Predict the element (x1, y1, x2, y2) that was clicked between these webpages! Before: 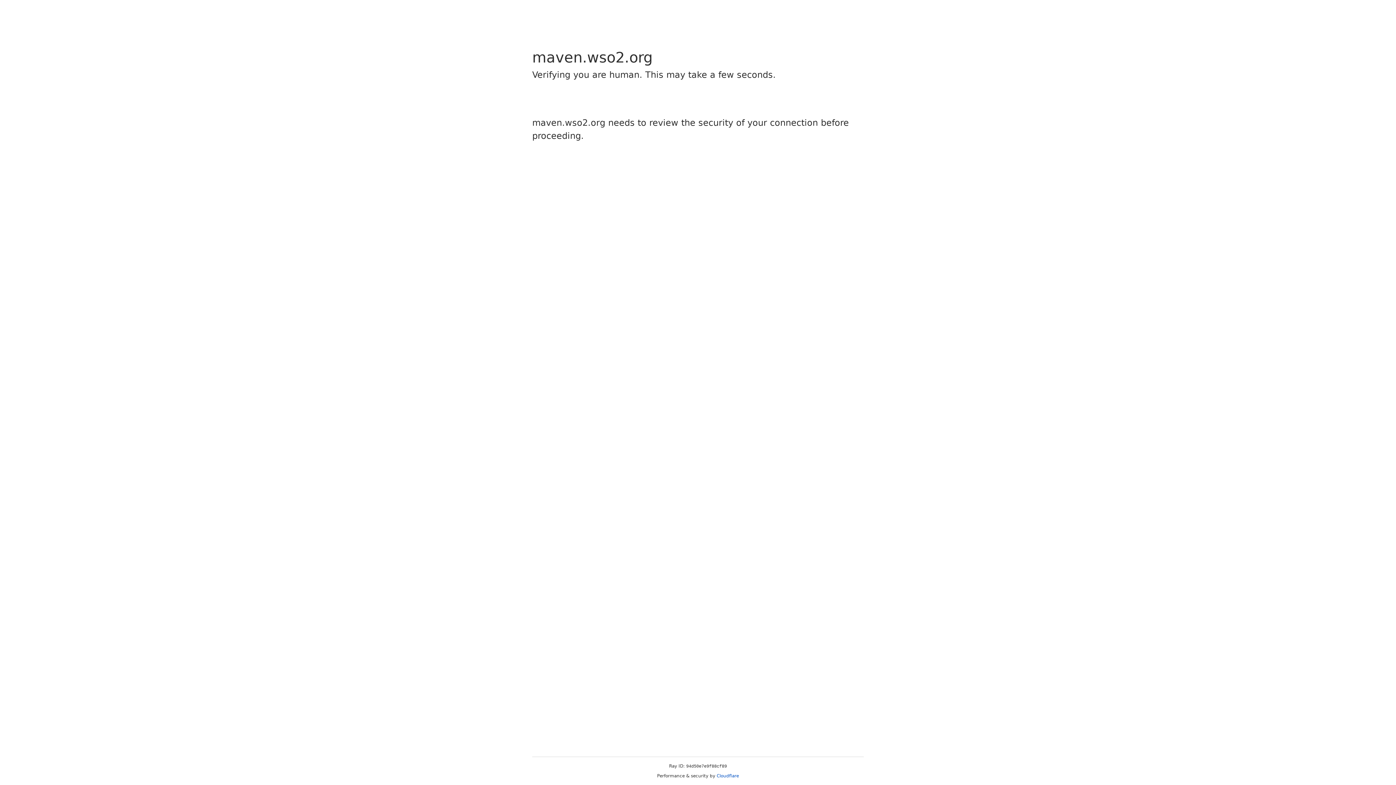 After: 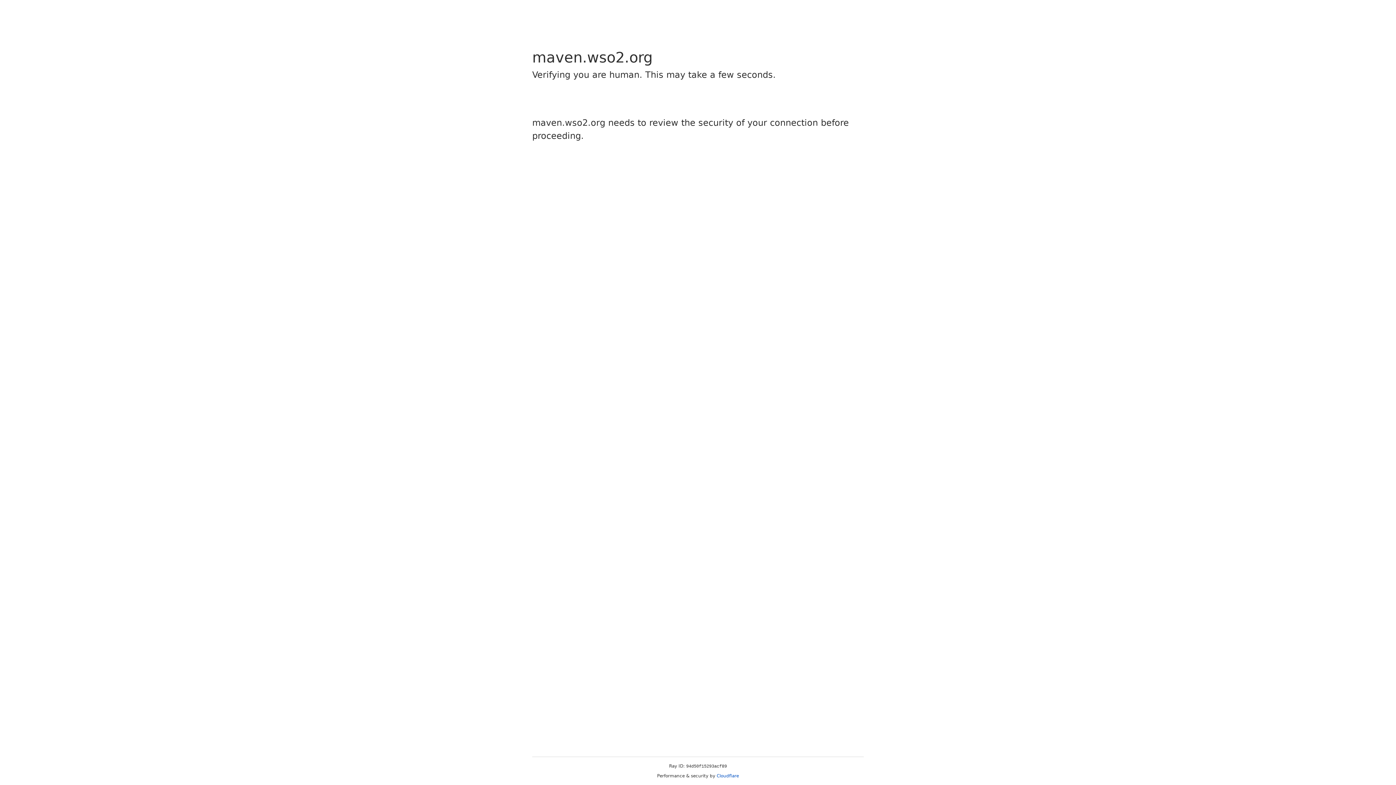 Action: label: Cloudflare bbox: (716, 773, 739, 778)